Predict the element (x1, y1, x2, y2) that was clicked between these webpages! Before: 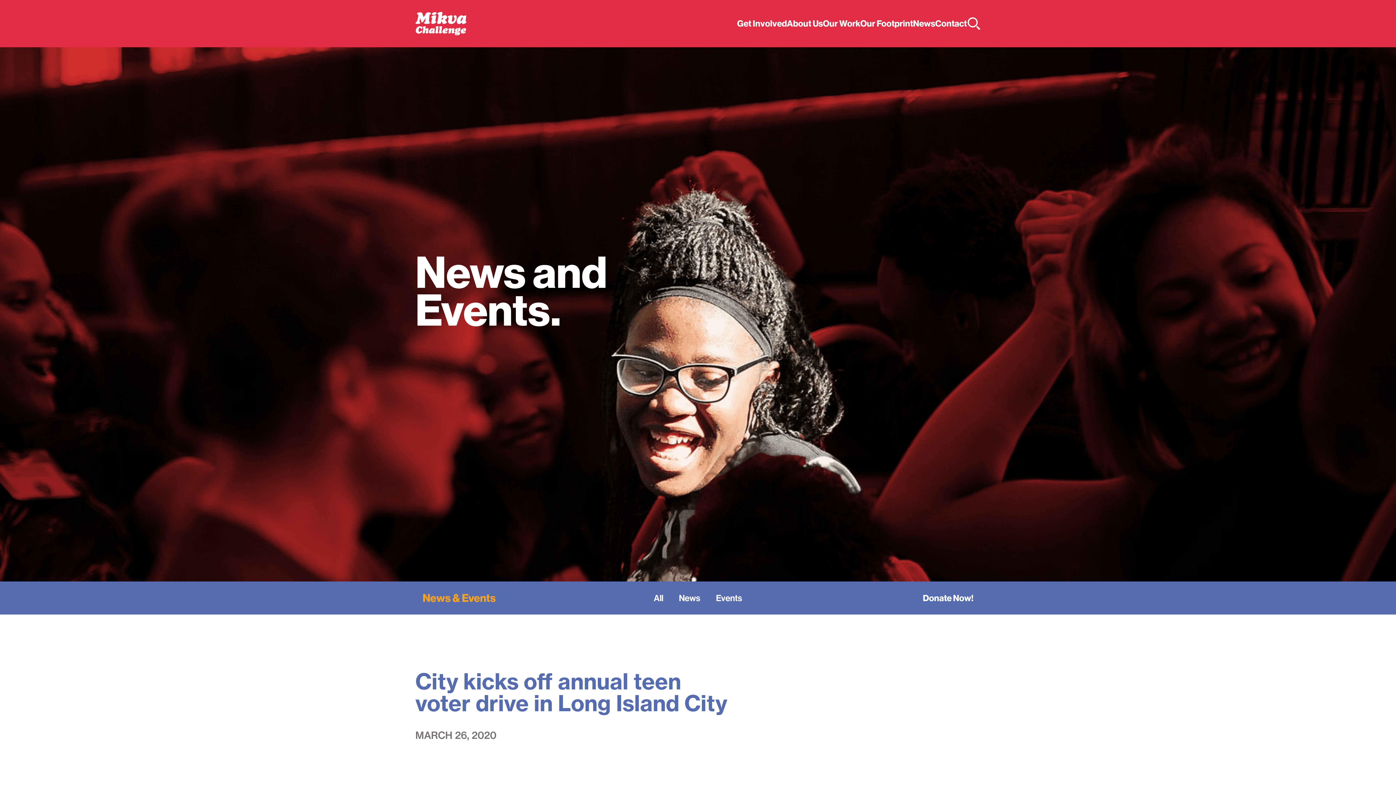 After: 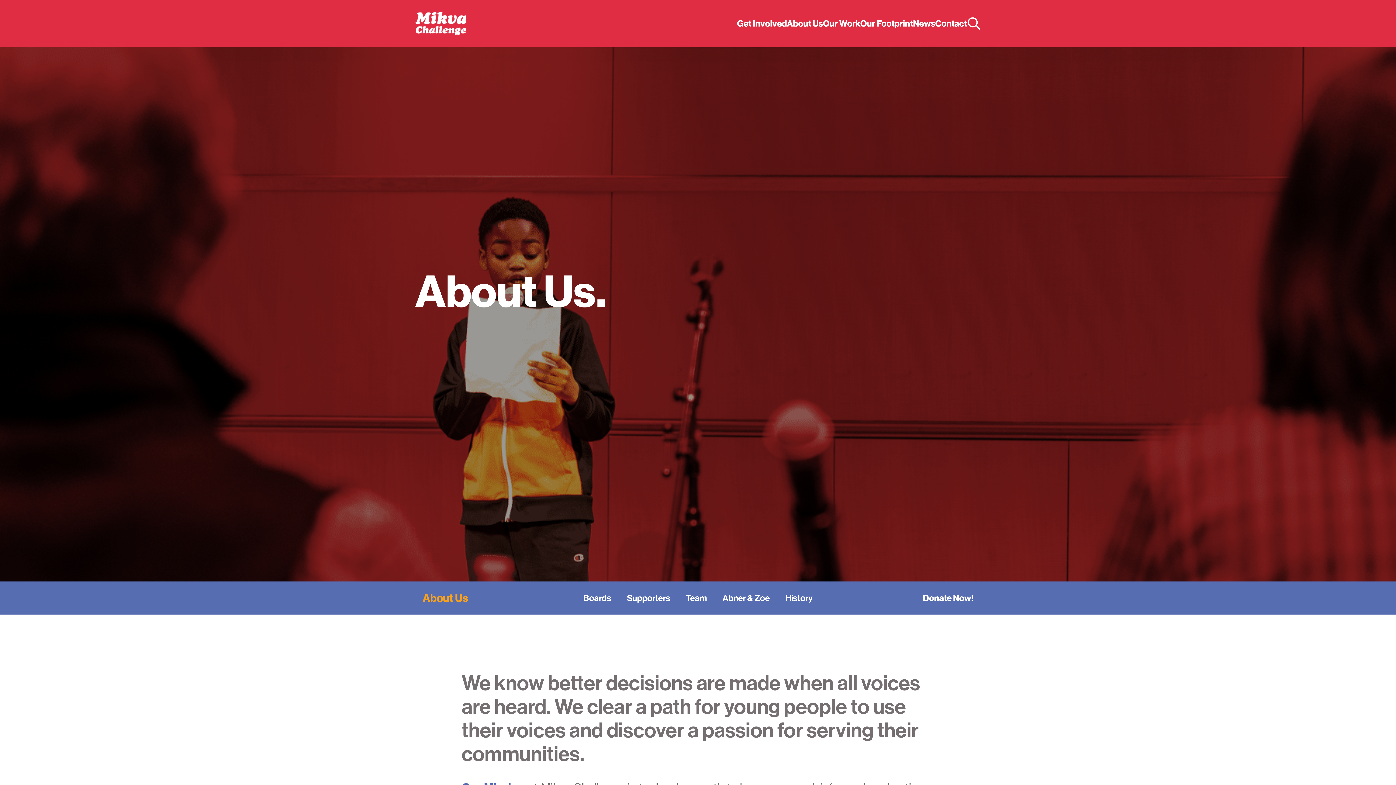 Action: label: About Us bbox: (787, 16, 823, 29)